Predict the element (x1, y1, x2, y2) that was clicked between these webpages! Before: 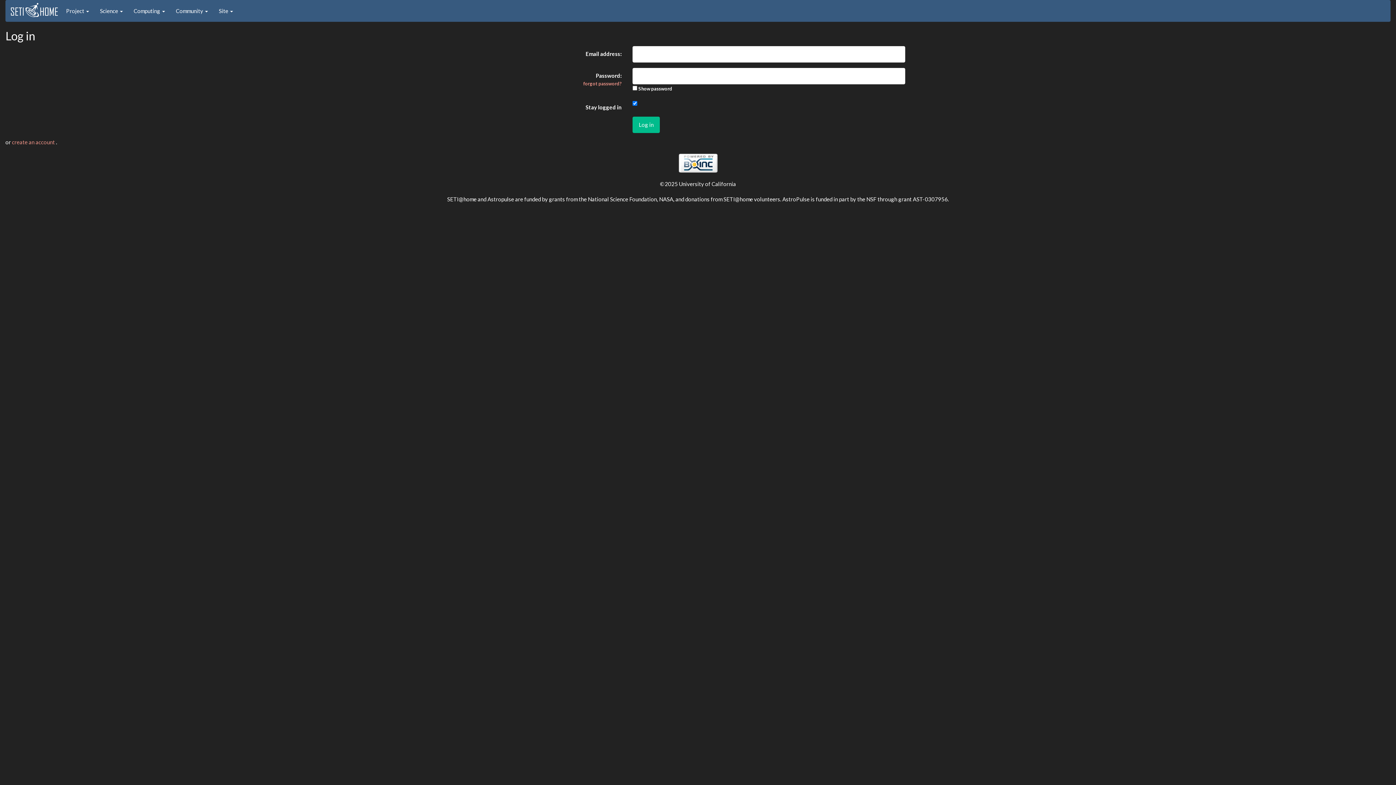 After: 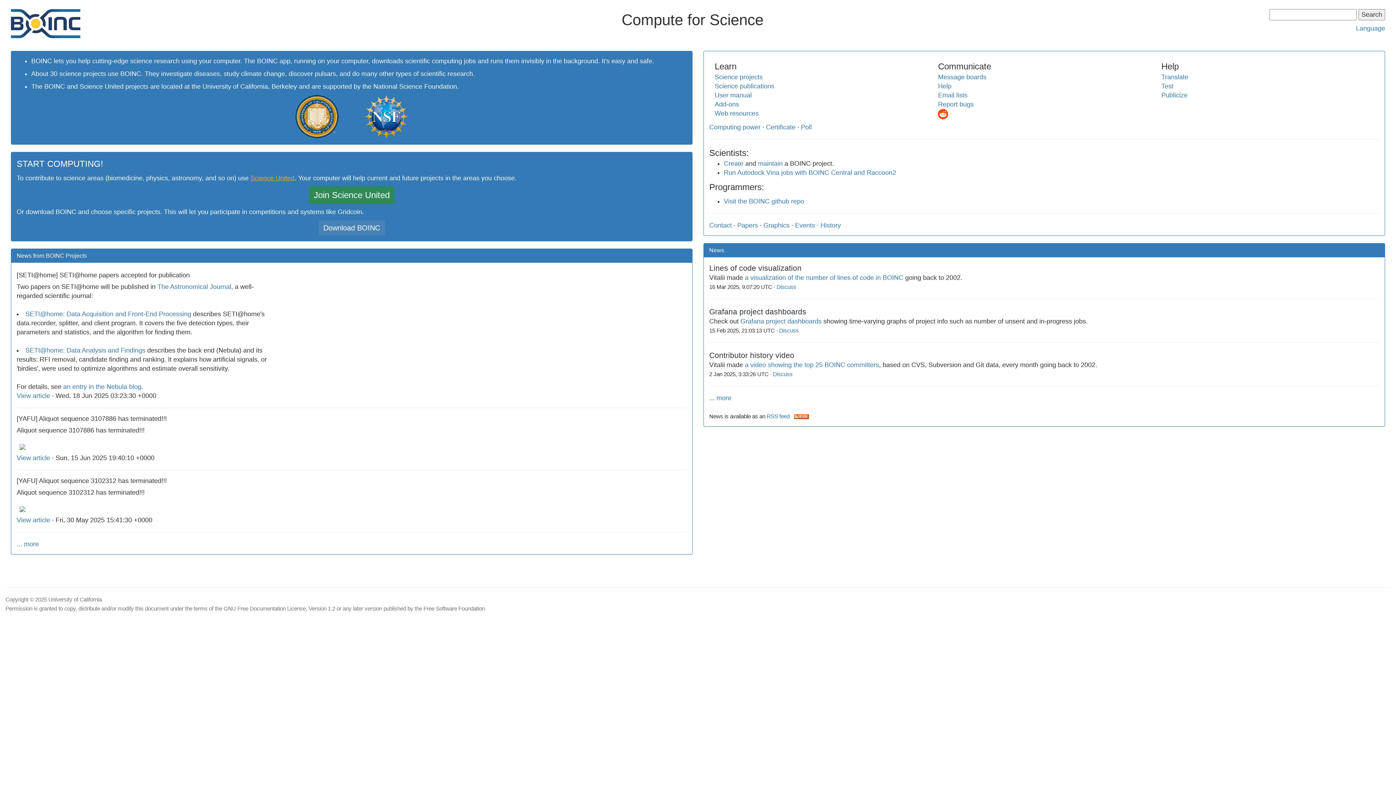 Action: bbox: (678, 159, 717, 165)